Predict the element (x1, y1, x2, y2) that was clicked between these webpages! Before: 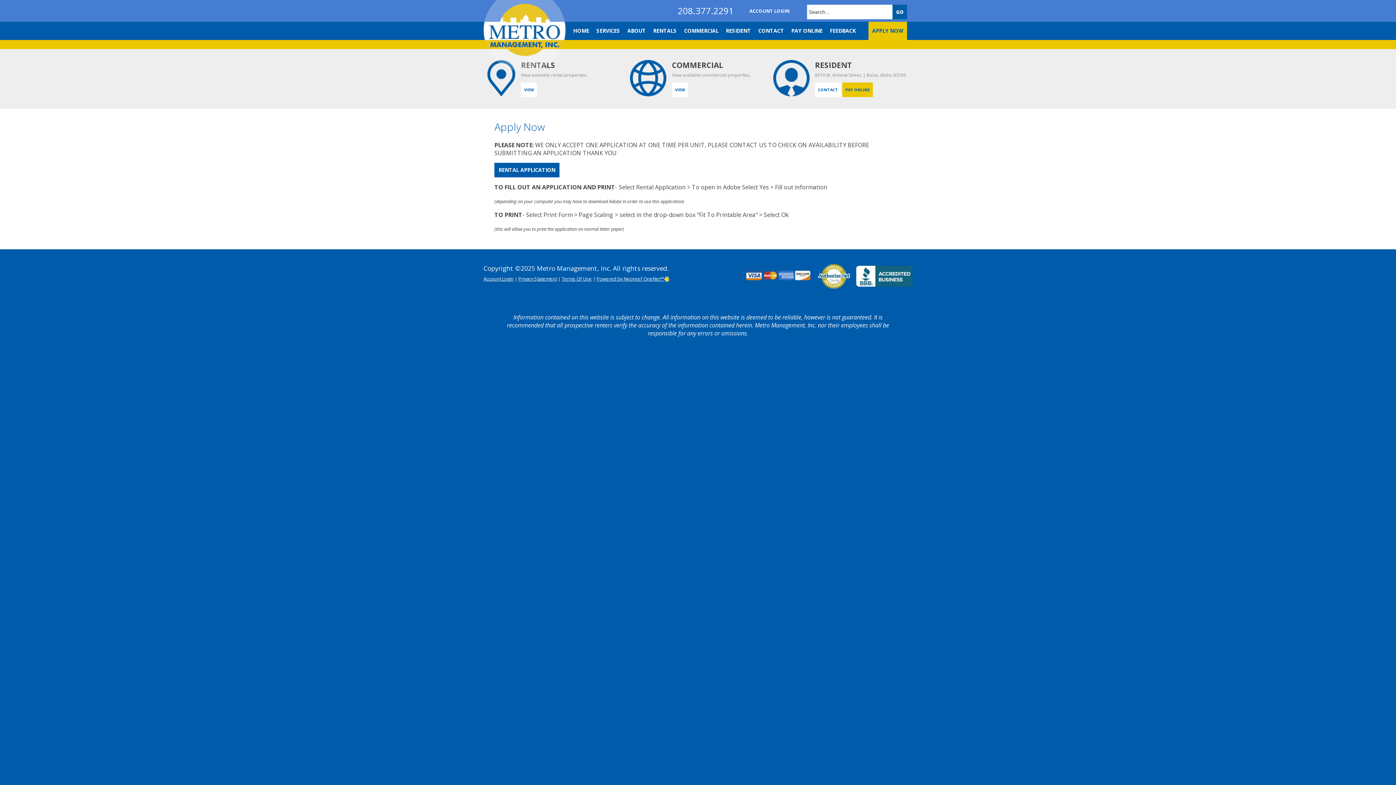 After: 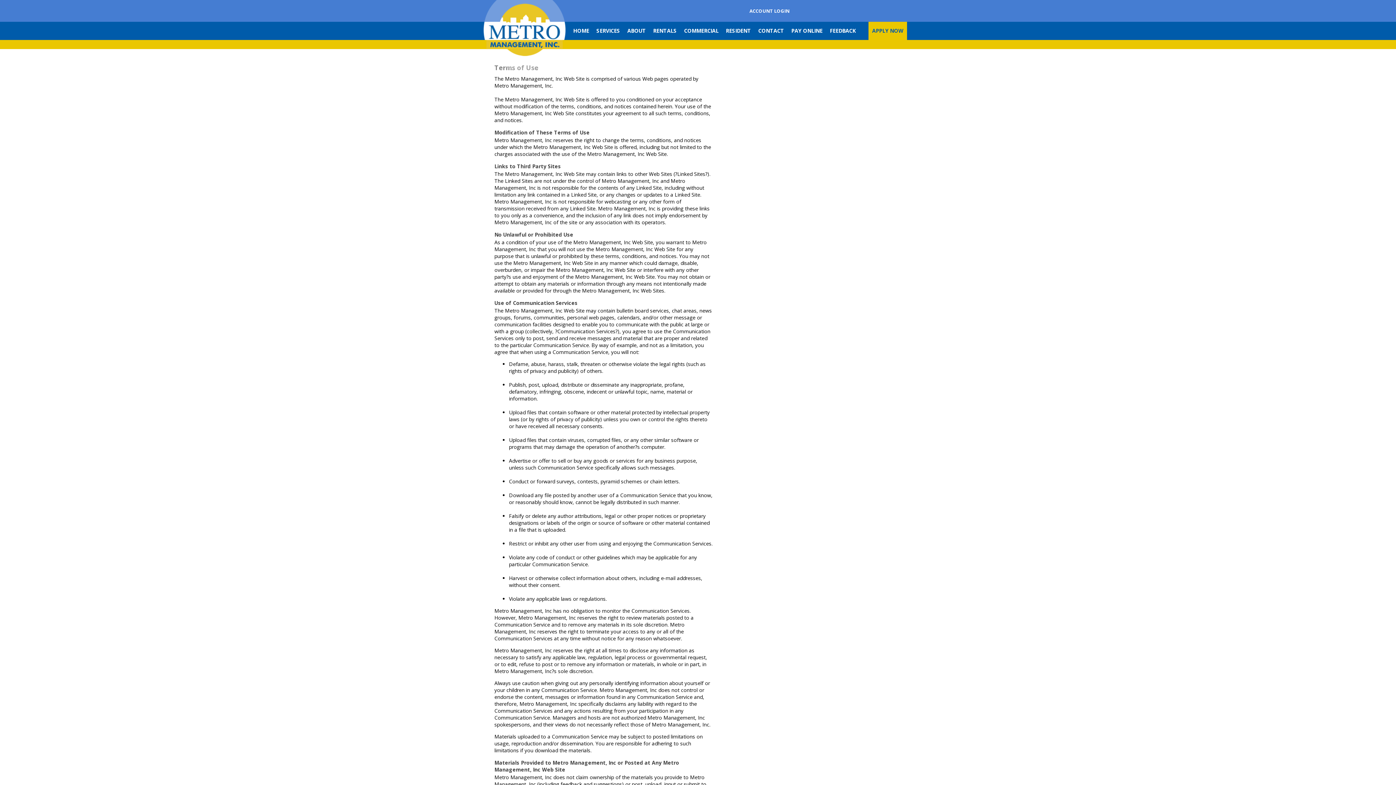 Action: label: Terms Of Use bbox: (561, 275, 592, 282)